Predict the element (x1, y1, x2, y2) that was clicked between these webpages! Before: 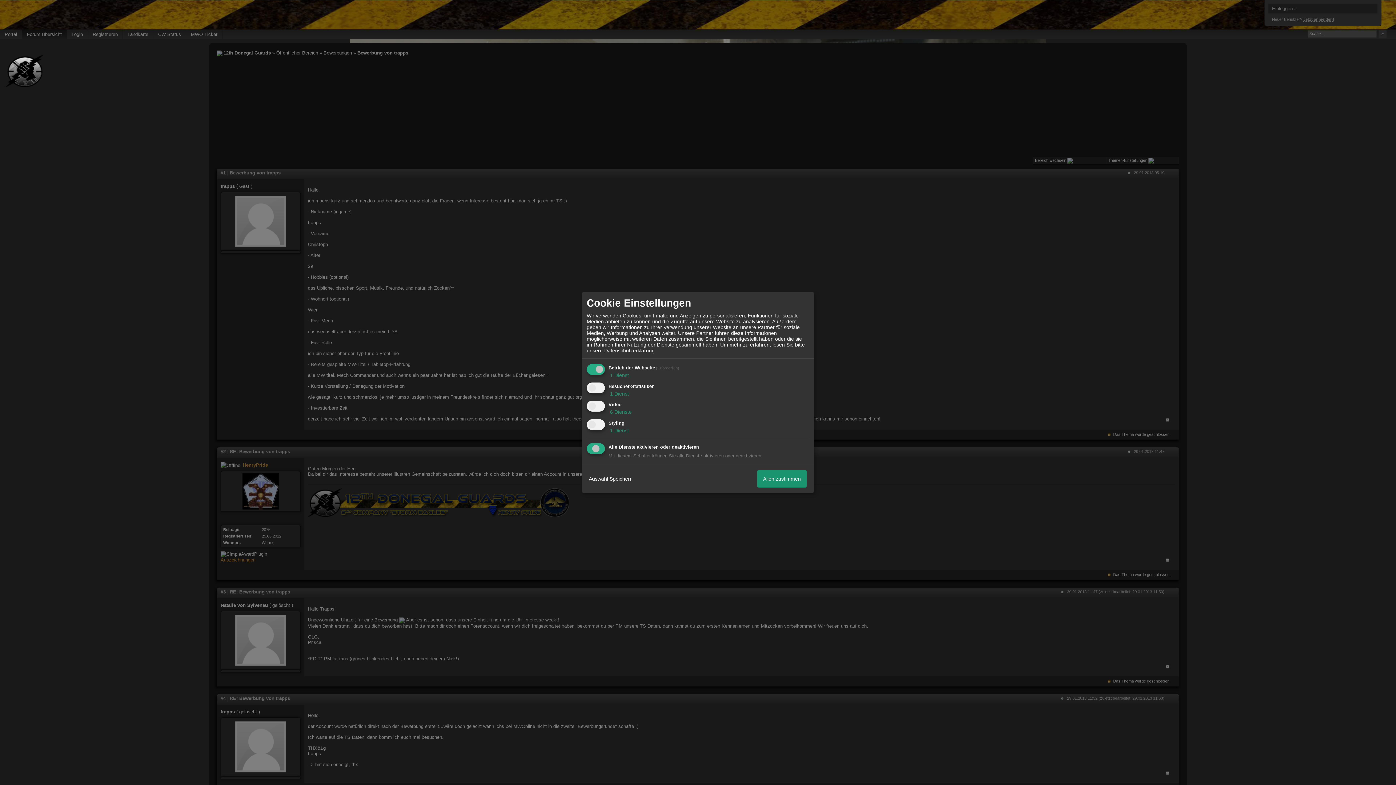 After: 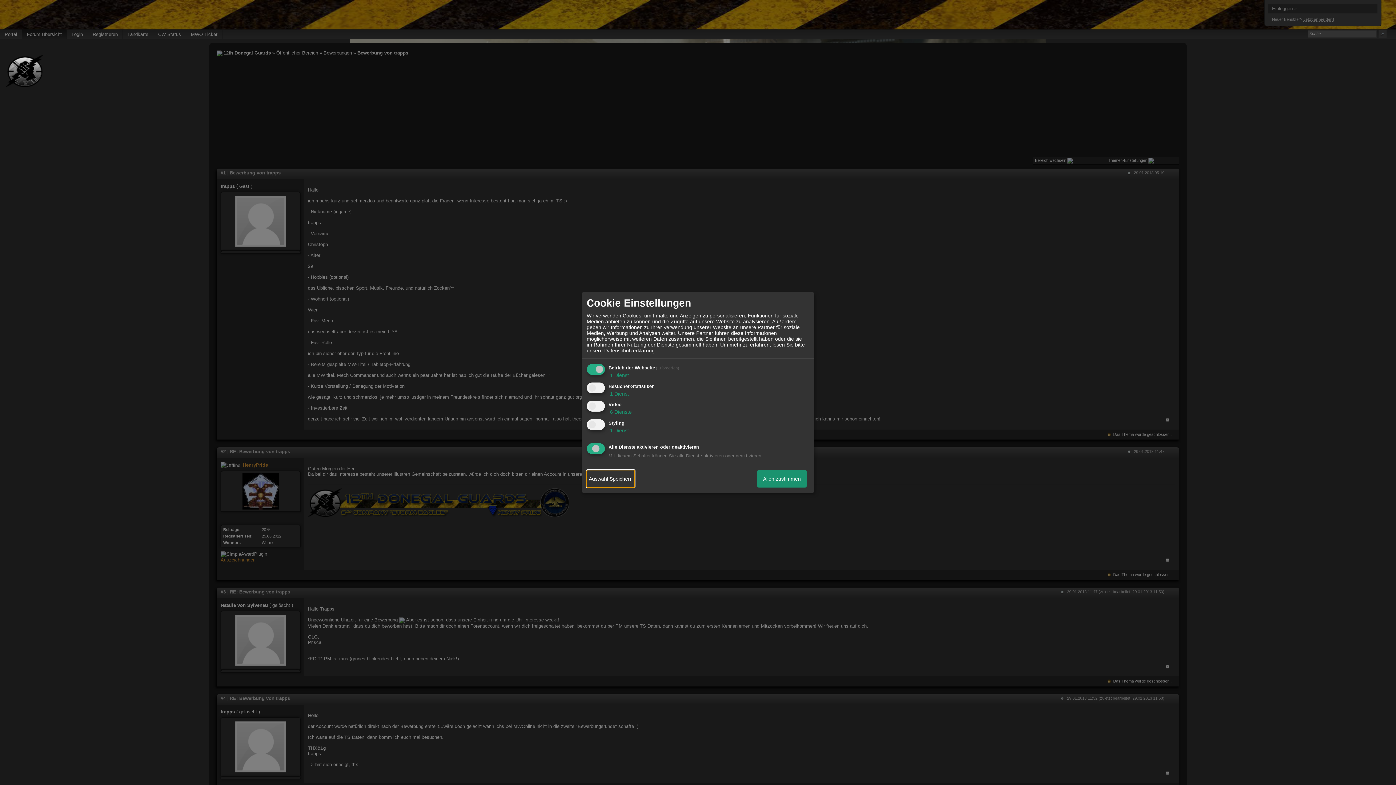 Action: bbox: (586, 470, 634, 487) label: Auswahl Speichern